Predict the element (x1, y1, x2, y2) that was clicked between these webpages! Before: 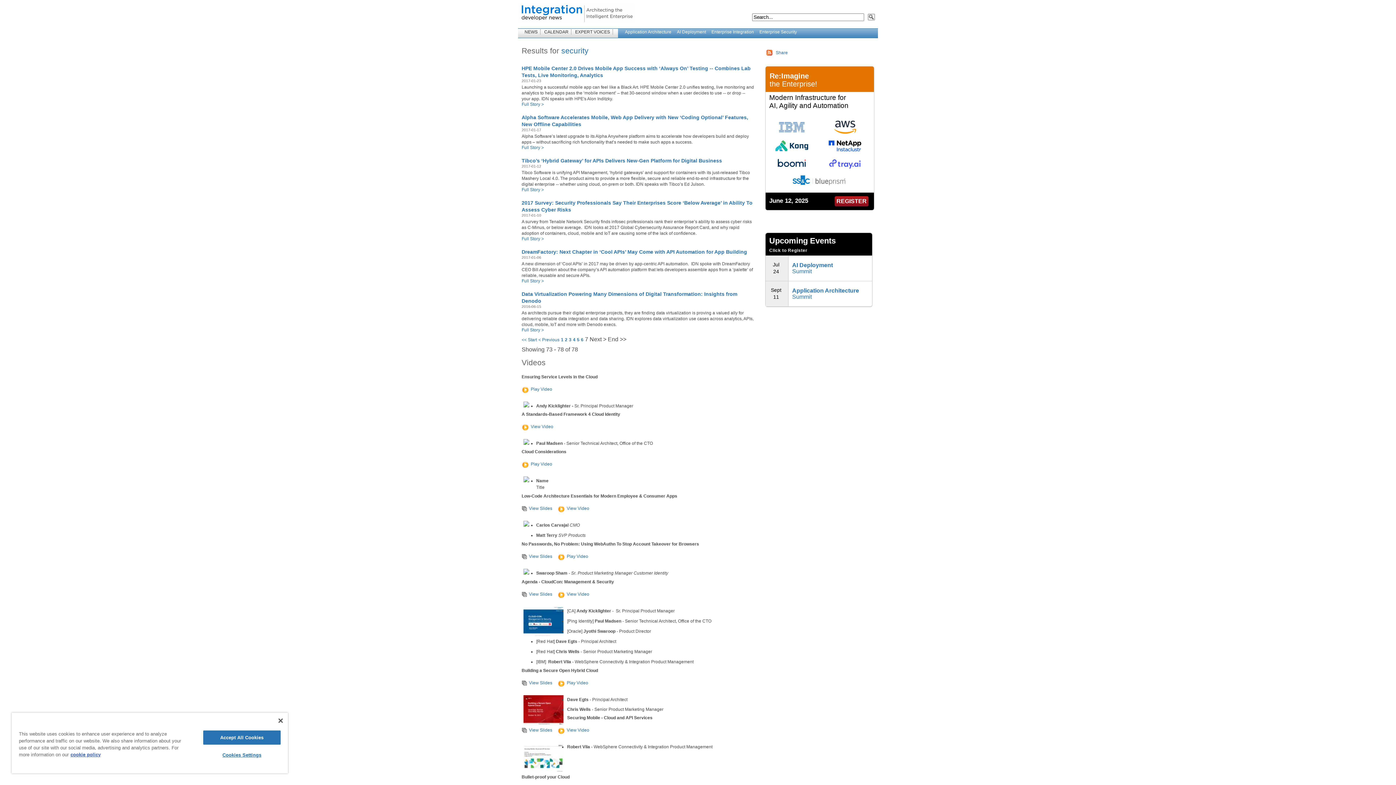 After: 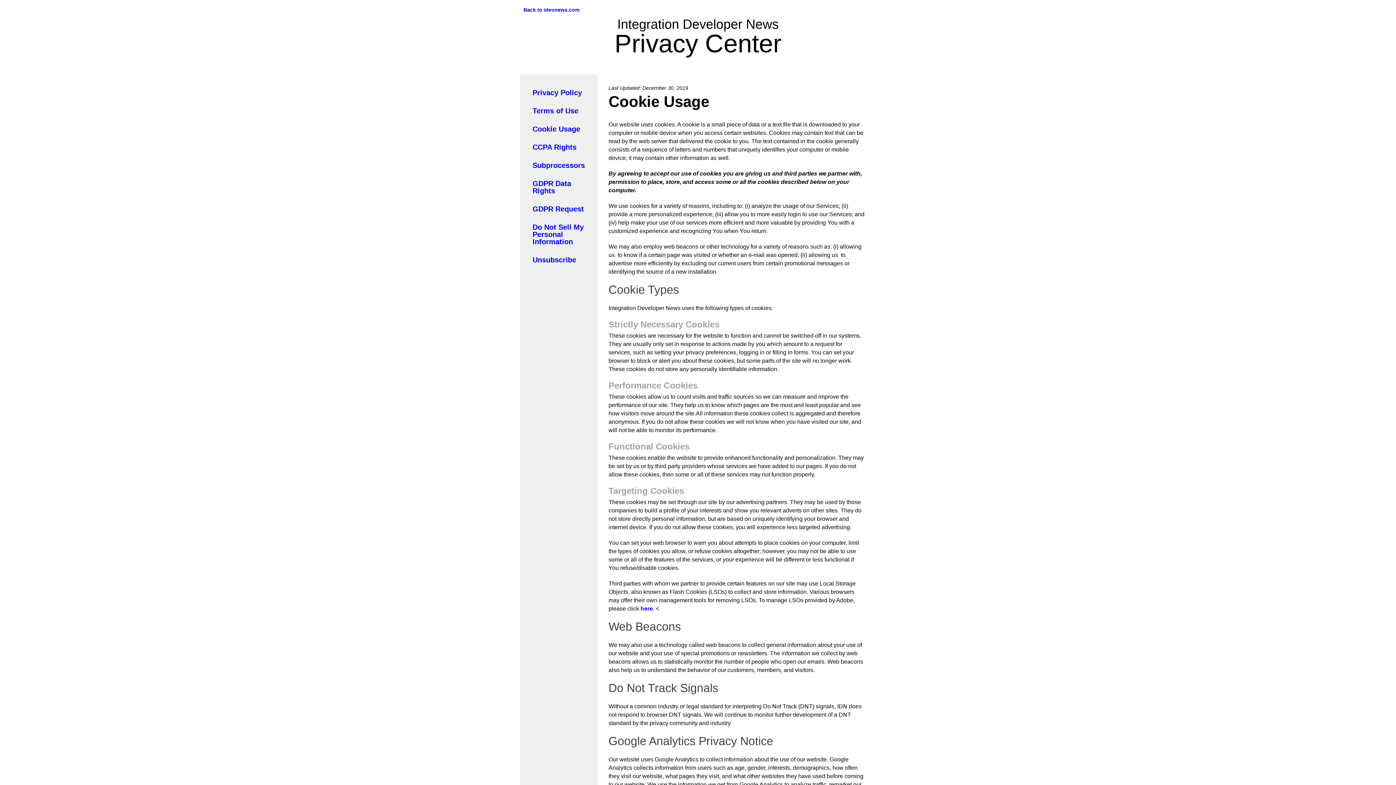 Action: label: More information about your privacy bbox: (70, 752, 100, 757)